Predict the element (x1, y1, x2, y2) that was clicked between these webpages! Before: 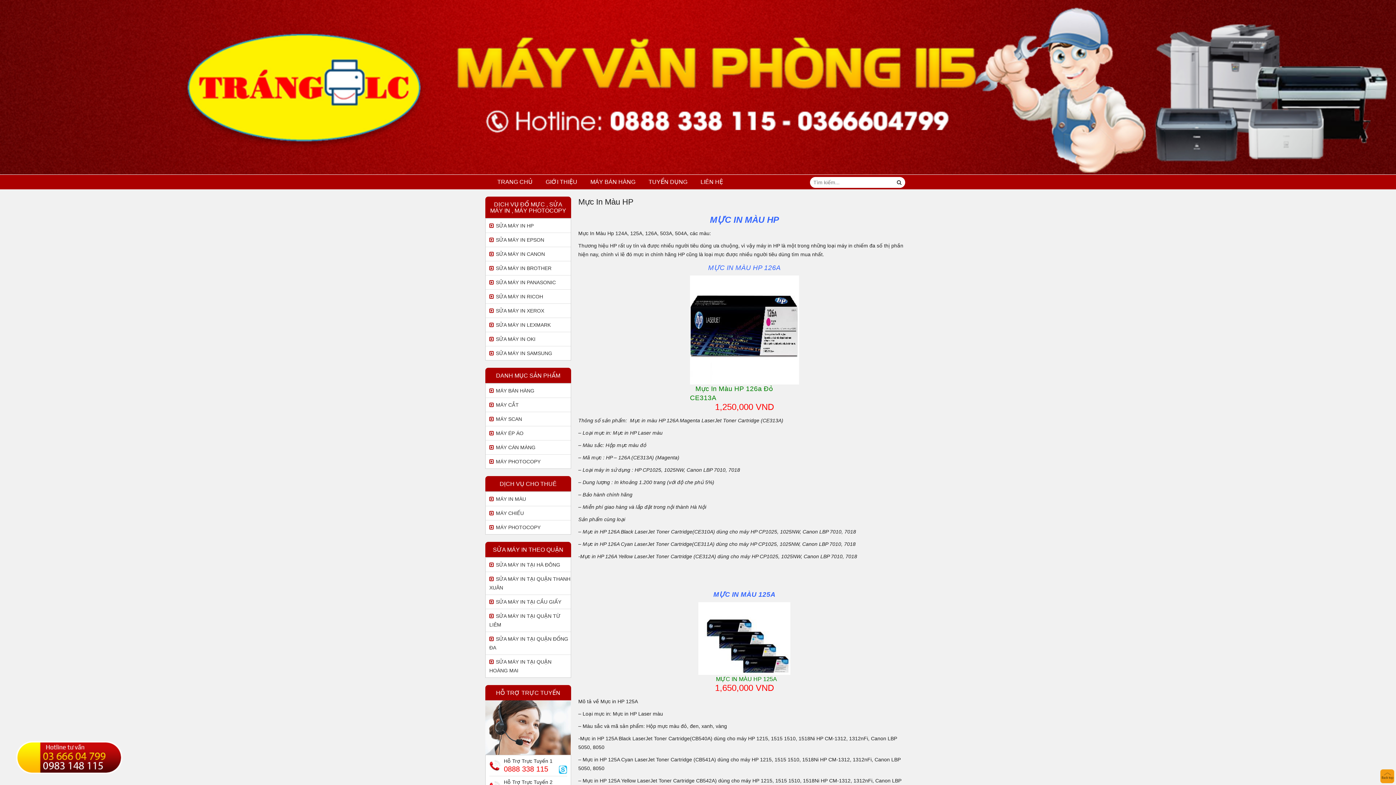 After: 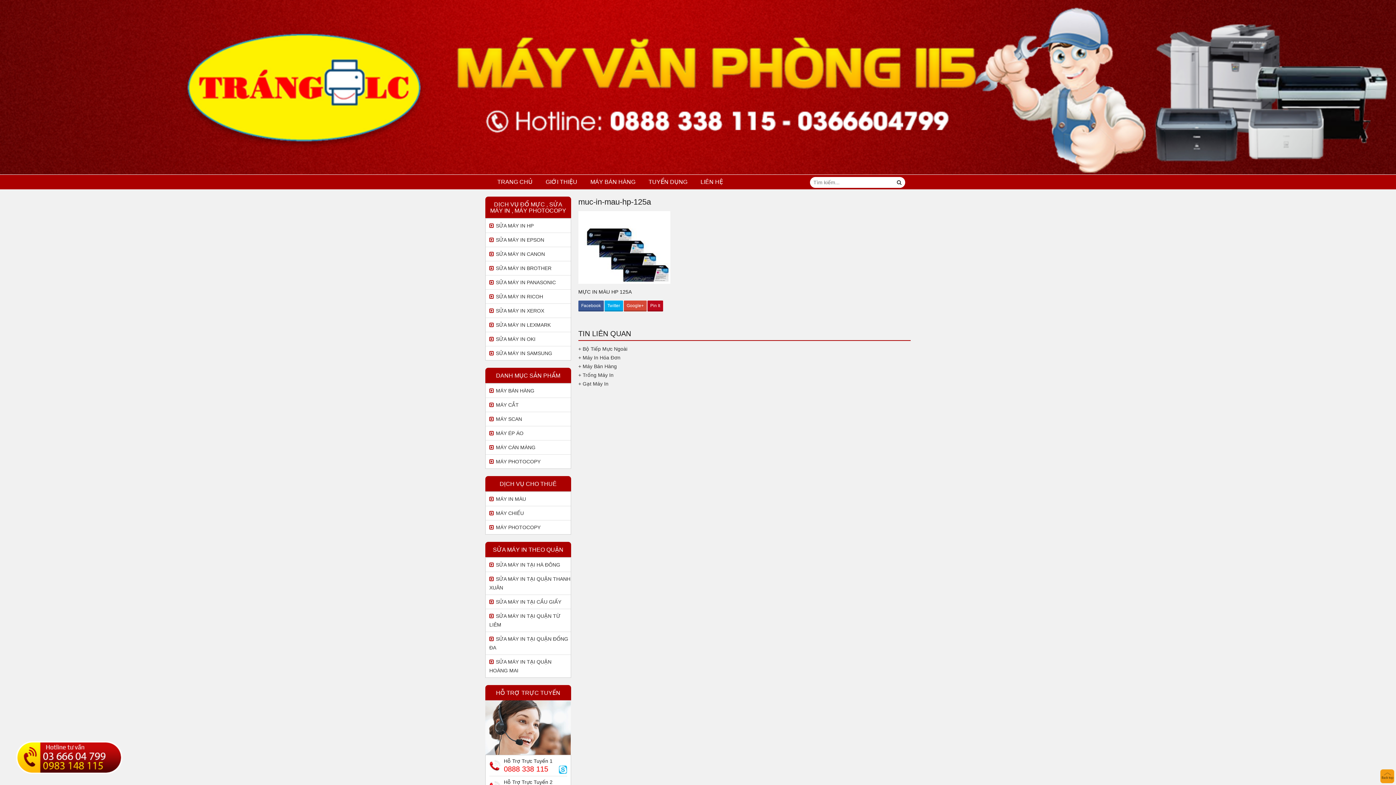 Action: bbox: (698, 635, 790, 641)